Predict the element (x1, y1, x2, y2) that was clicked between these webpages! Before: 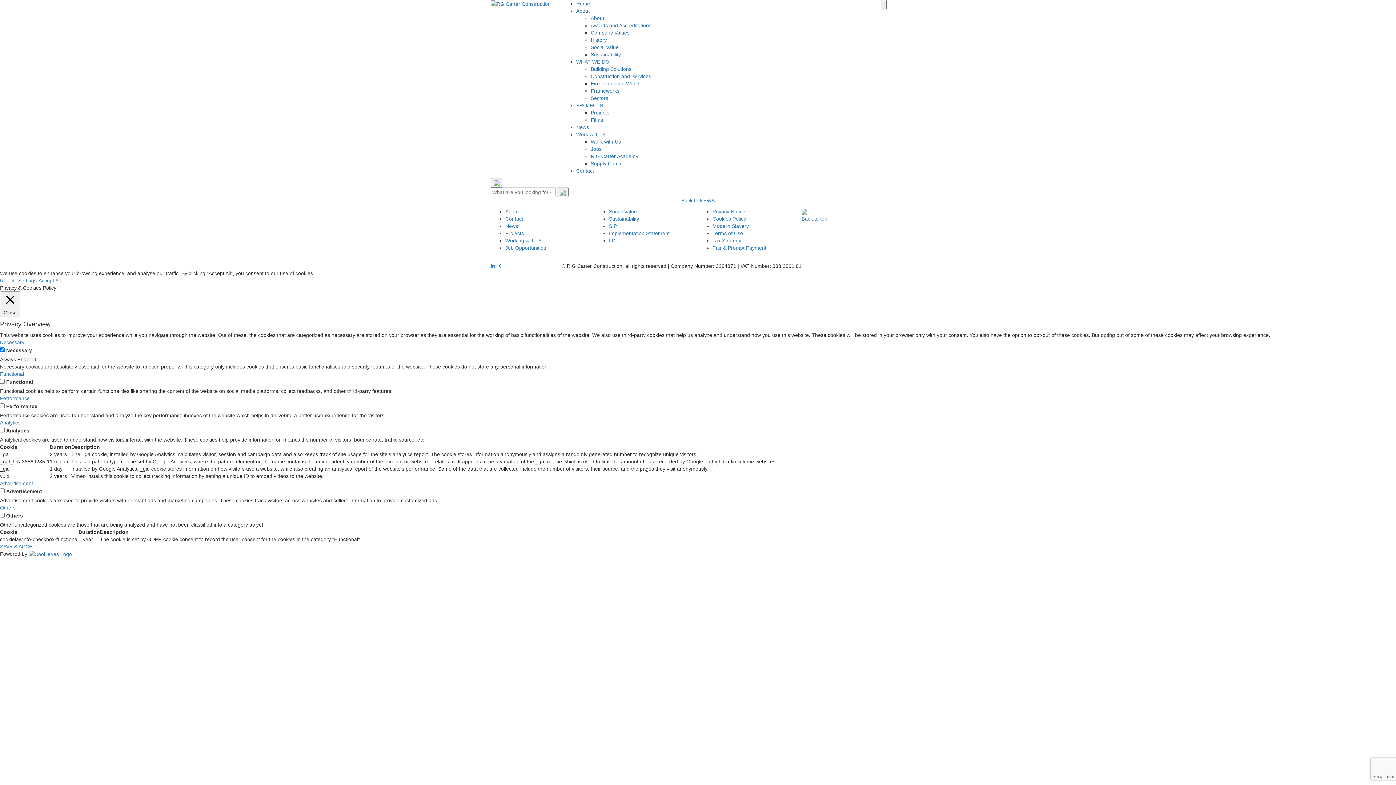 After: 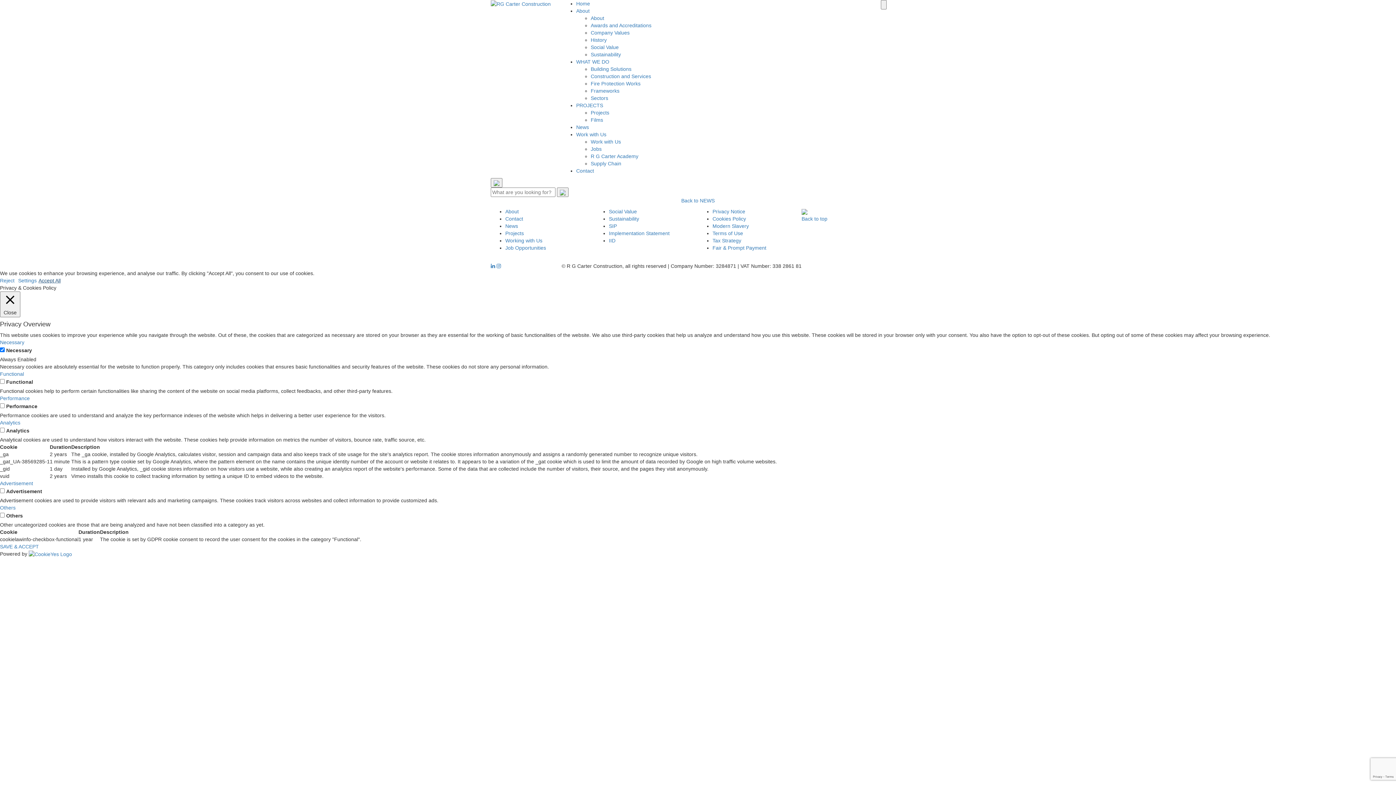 Action: bbox: (38, 277, 60, 283) label: Accept All